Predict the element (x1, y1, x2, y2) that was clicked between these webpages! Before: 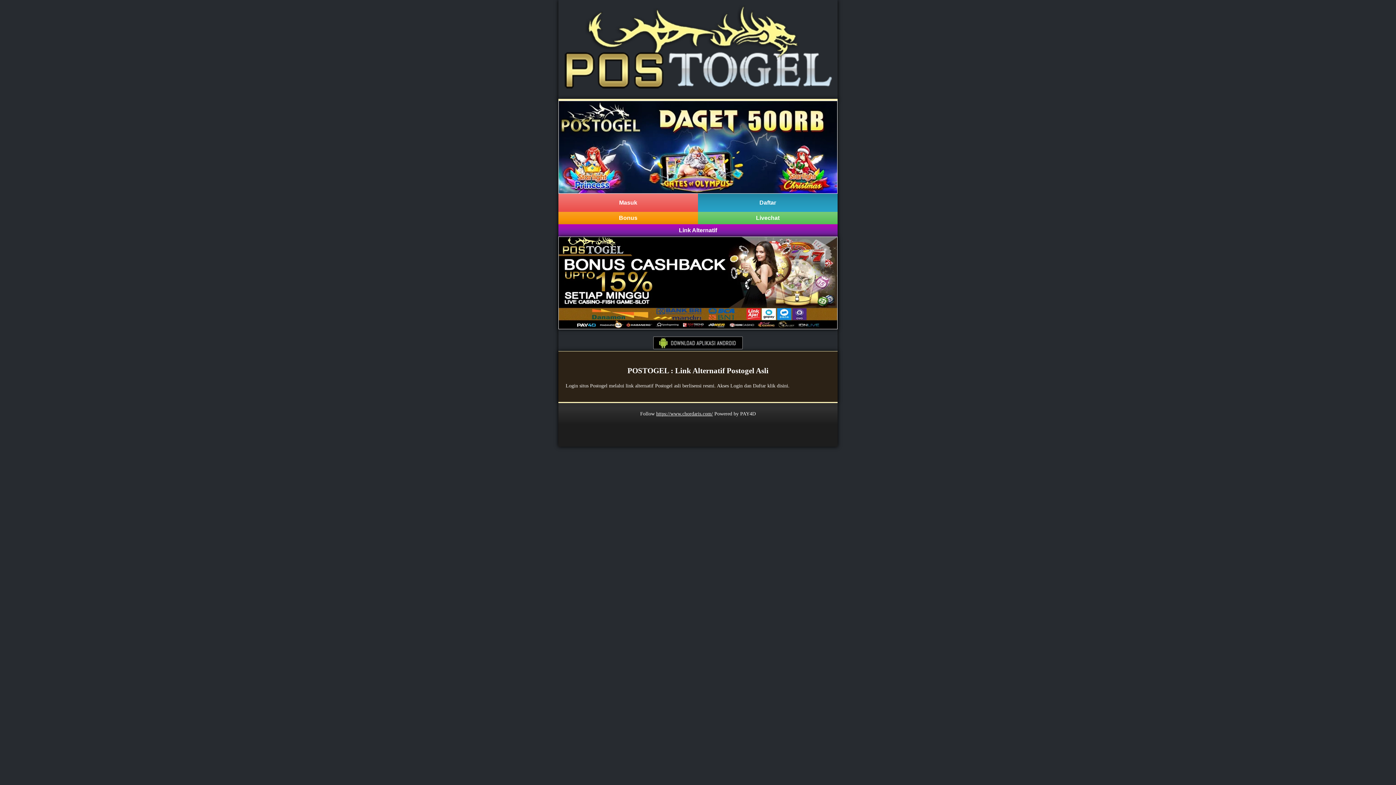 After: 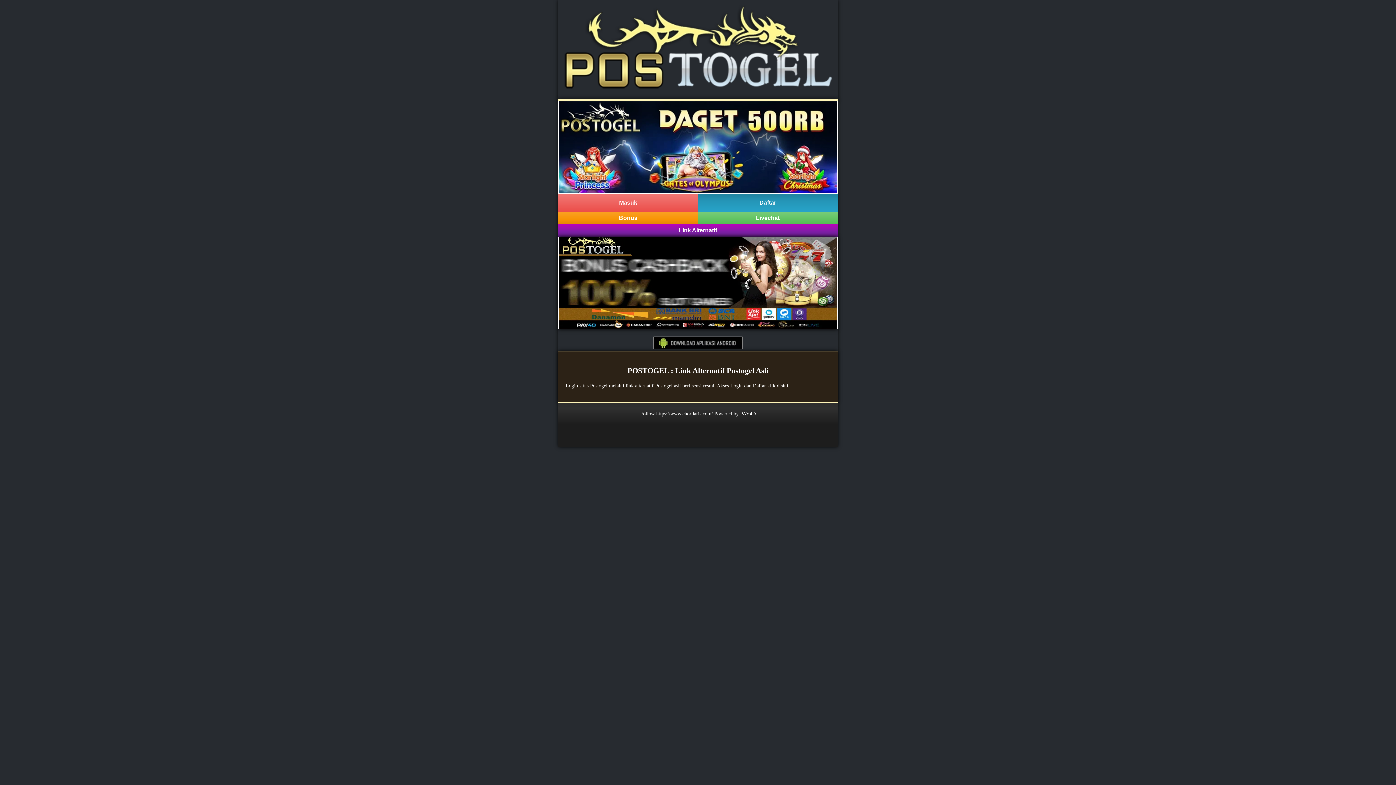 Action: label: Link Alternatif bbox: (558, 224, 837, 236)